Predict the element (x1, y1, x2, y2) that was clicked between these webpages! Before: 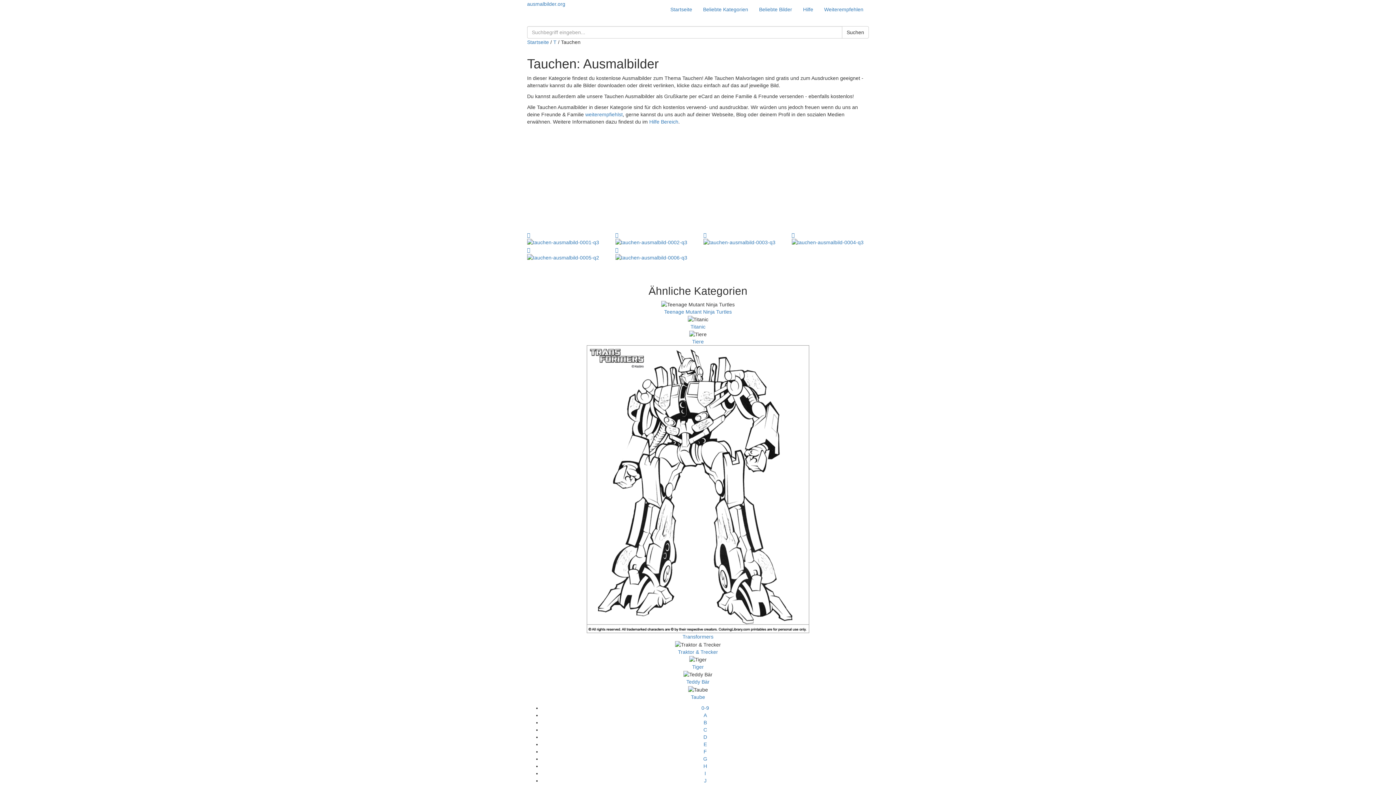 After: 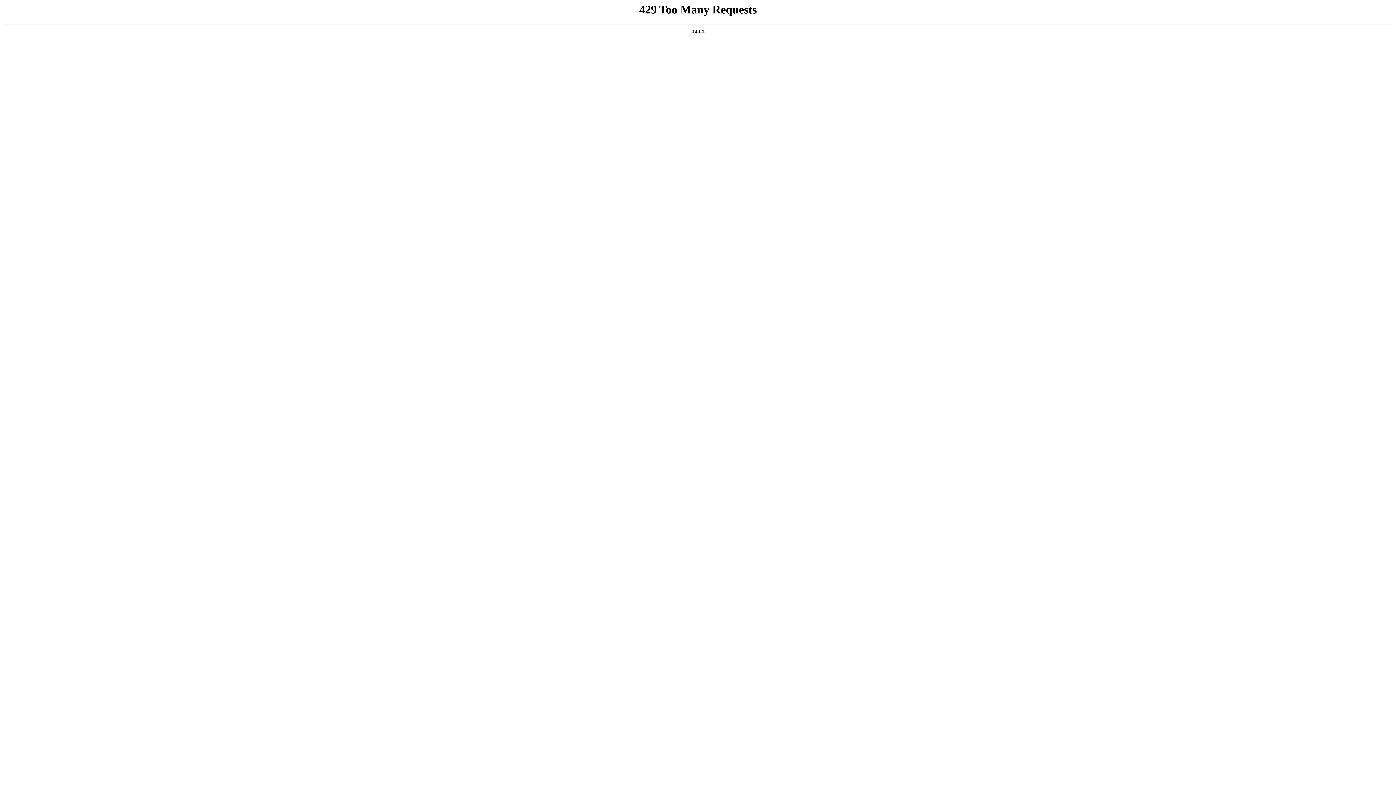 Action: bbox: (703, 719, 707, 725) label: B